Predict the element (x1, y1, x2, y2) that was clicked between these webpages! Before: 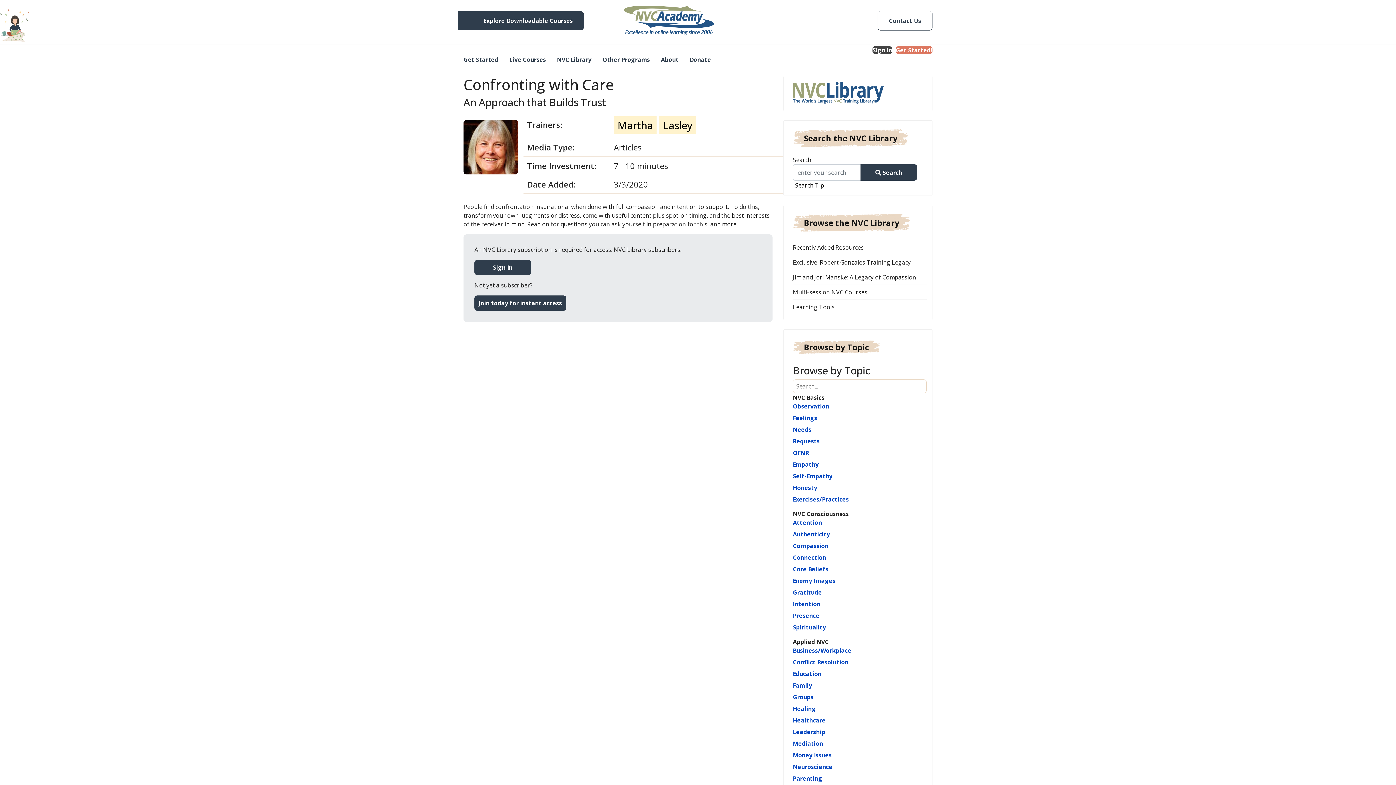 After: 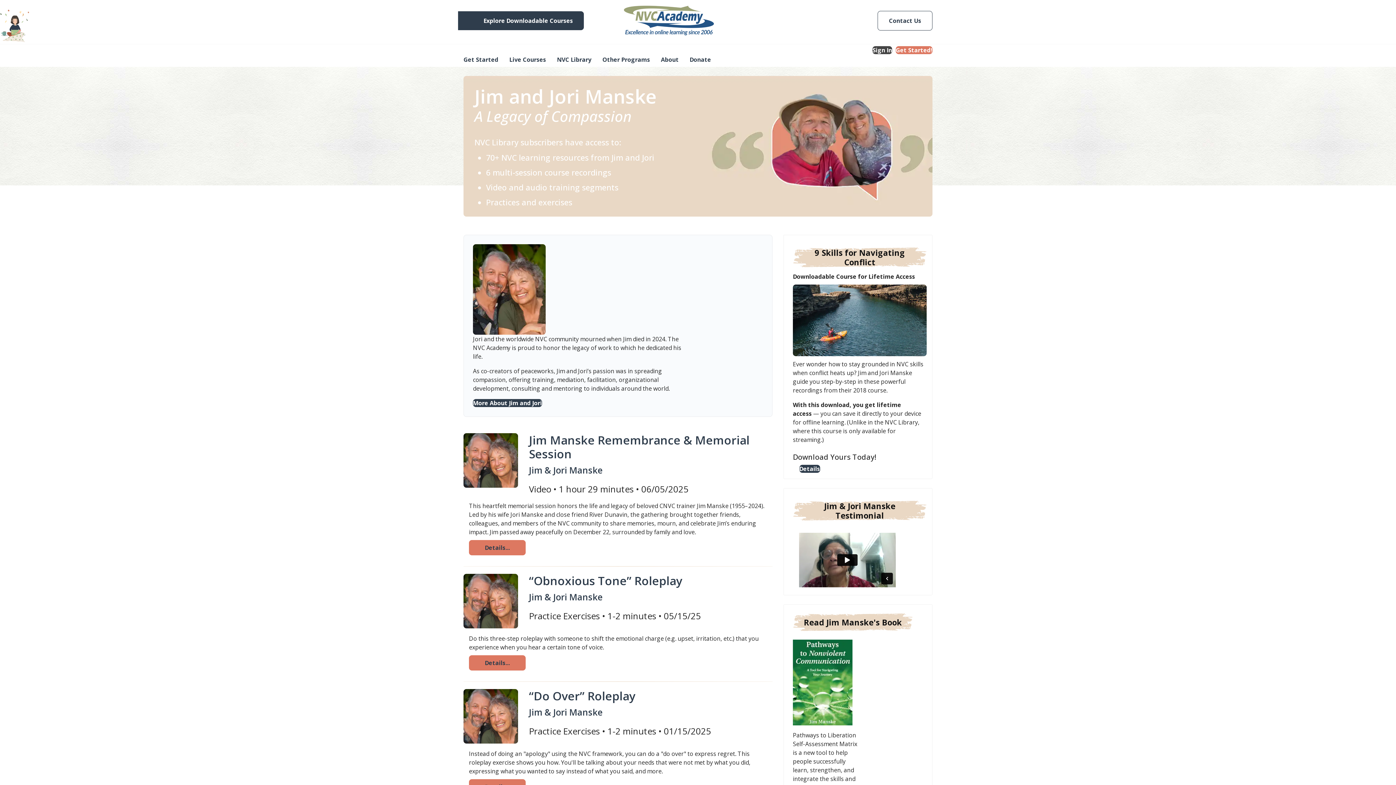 Action: label: Jim and Jori Manske: A Legacy of Compassion bbox: (793, 270, 916, 284)